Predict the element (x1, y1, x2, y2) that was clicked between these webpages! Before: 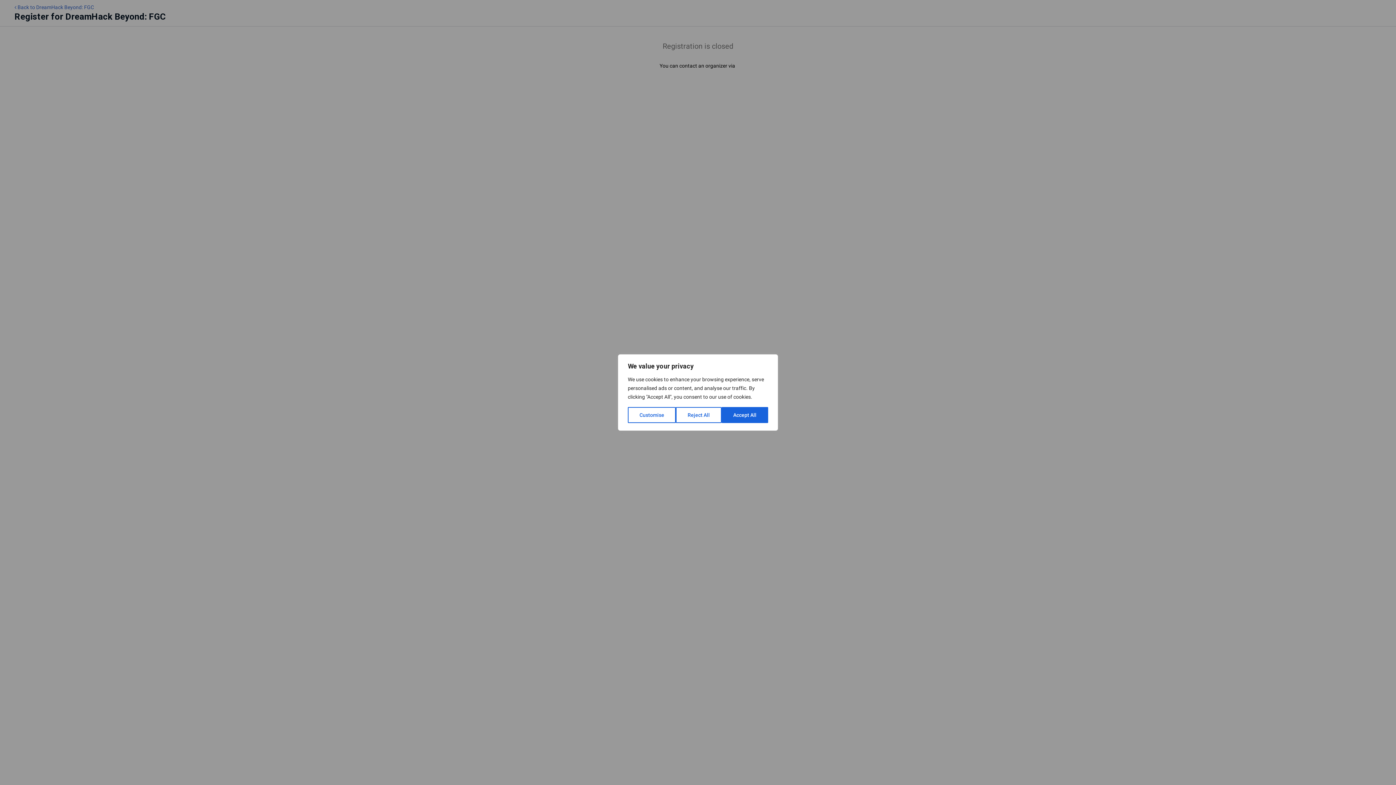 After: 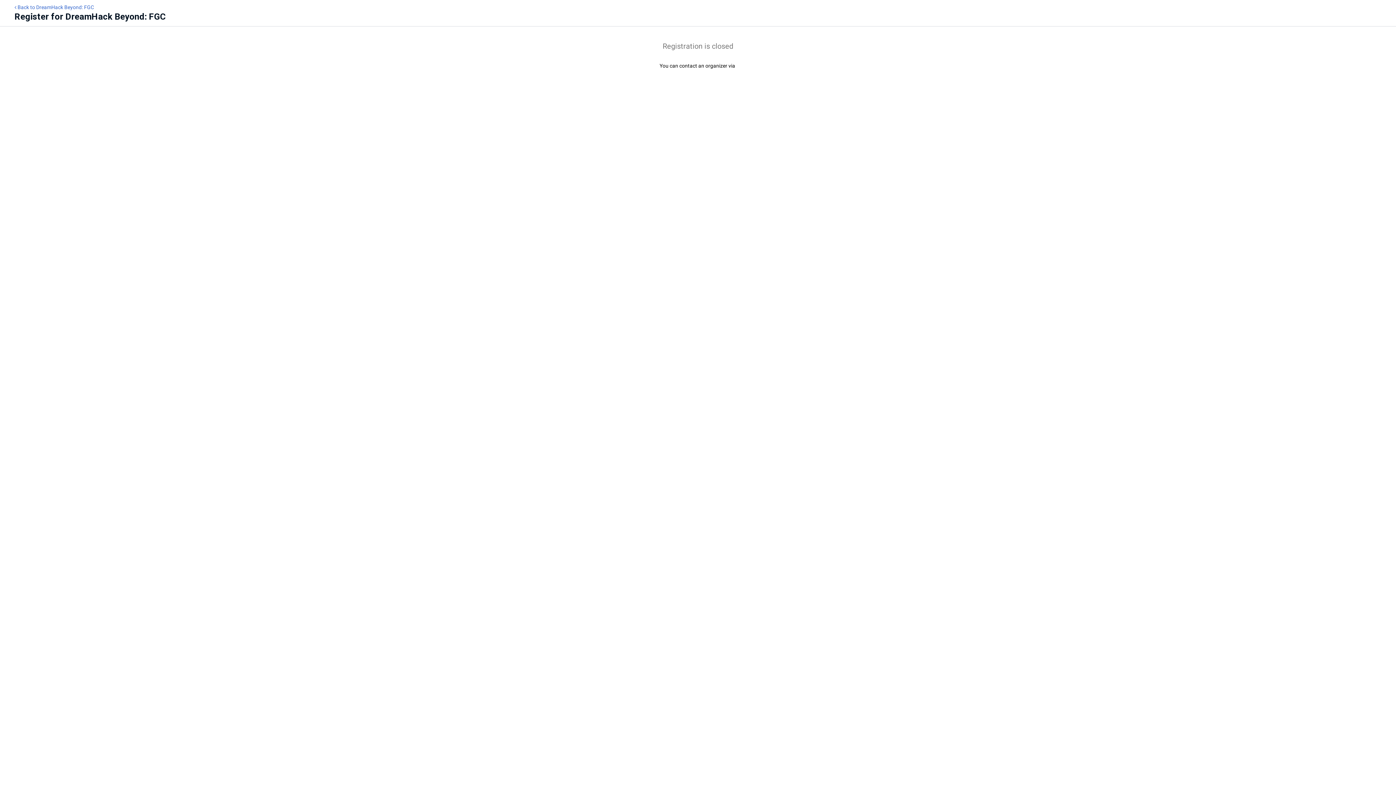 Action: bbox: (721, 407, 768, 423) label: Accept All